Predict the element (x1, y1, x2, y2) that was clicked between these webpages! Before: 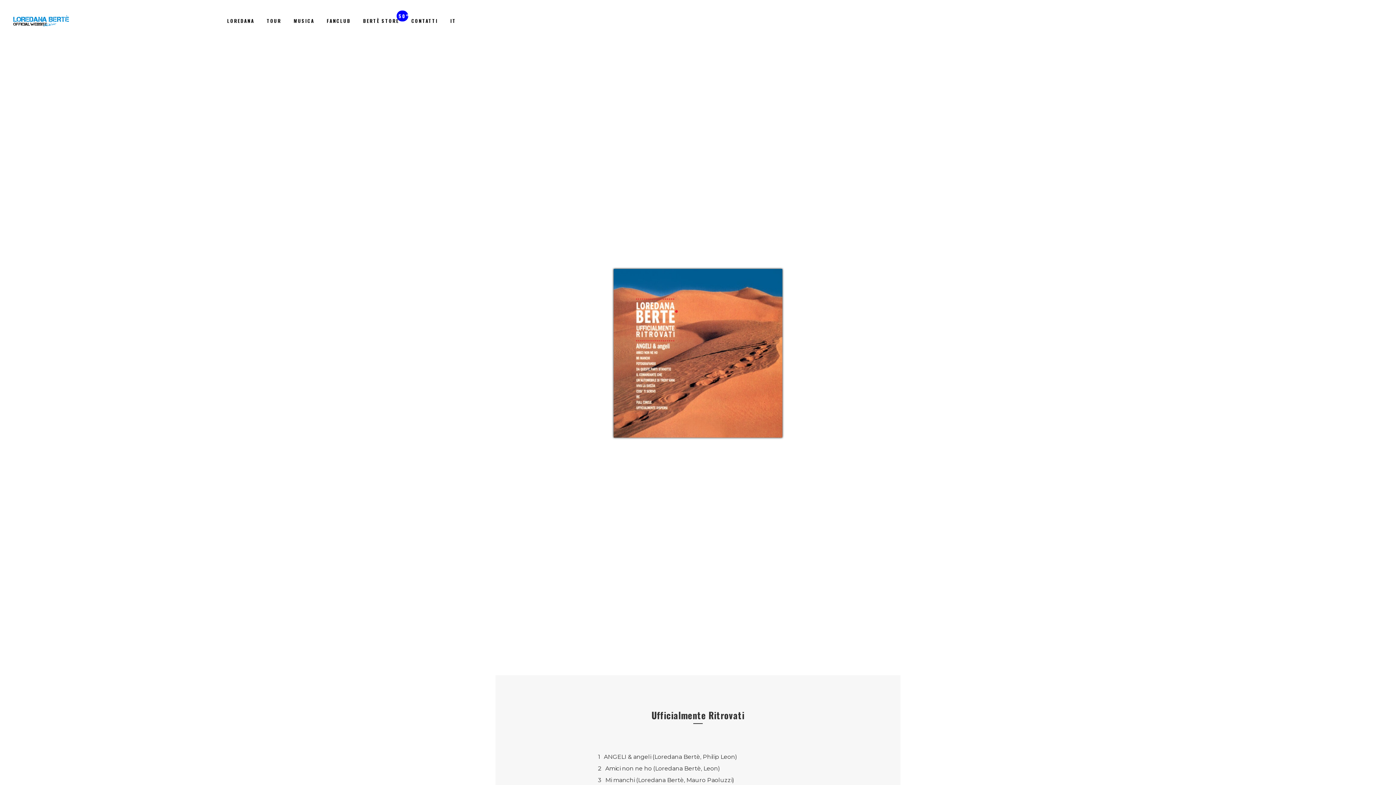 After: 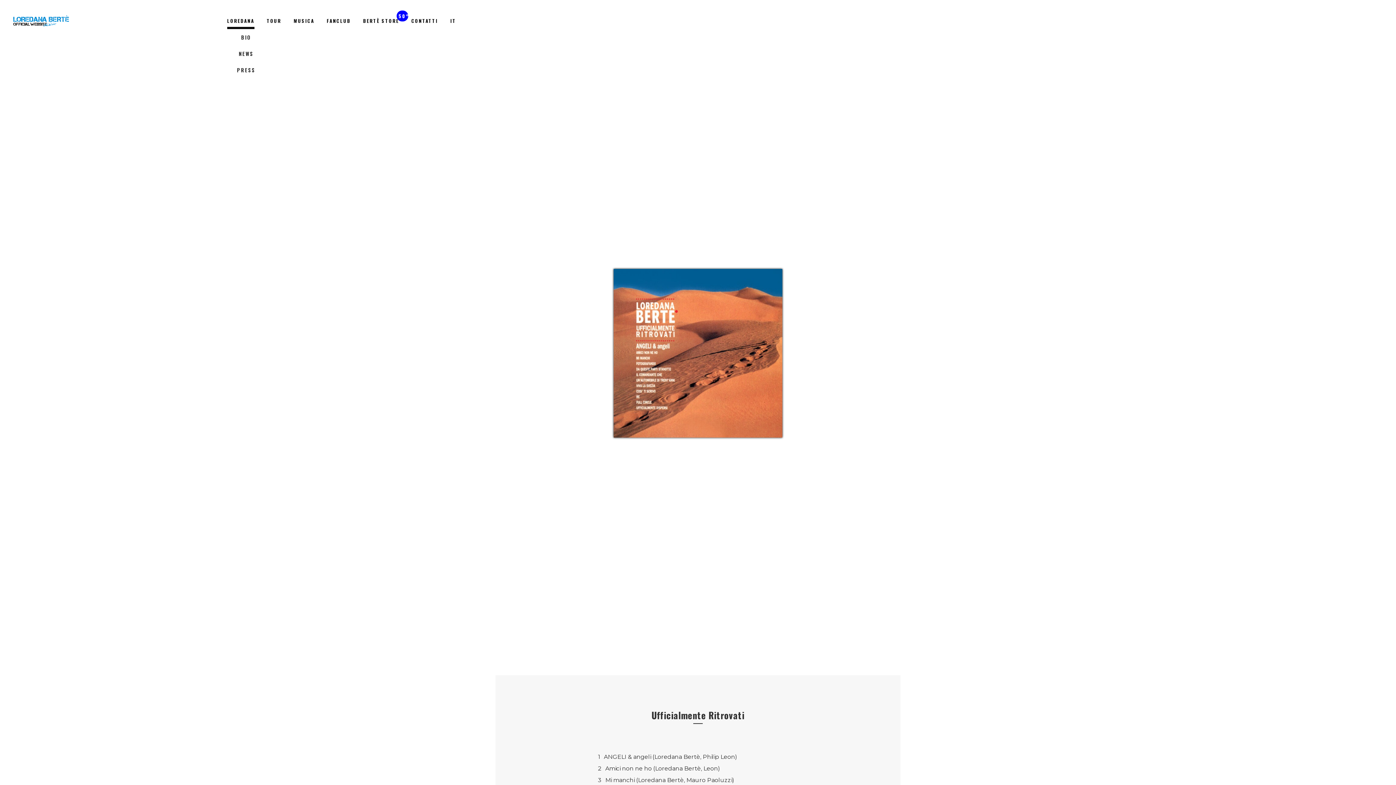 Action: label: LOREDANA bbox: (227, 12, 254, 29)